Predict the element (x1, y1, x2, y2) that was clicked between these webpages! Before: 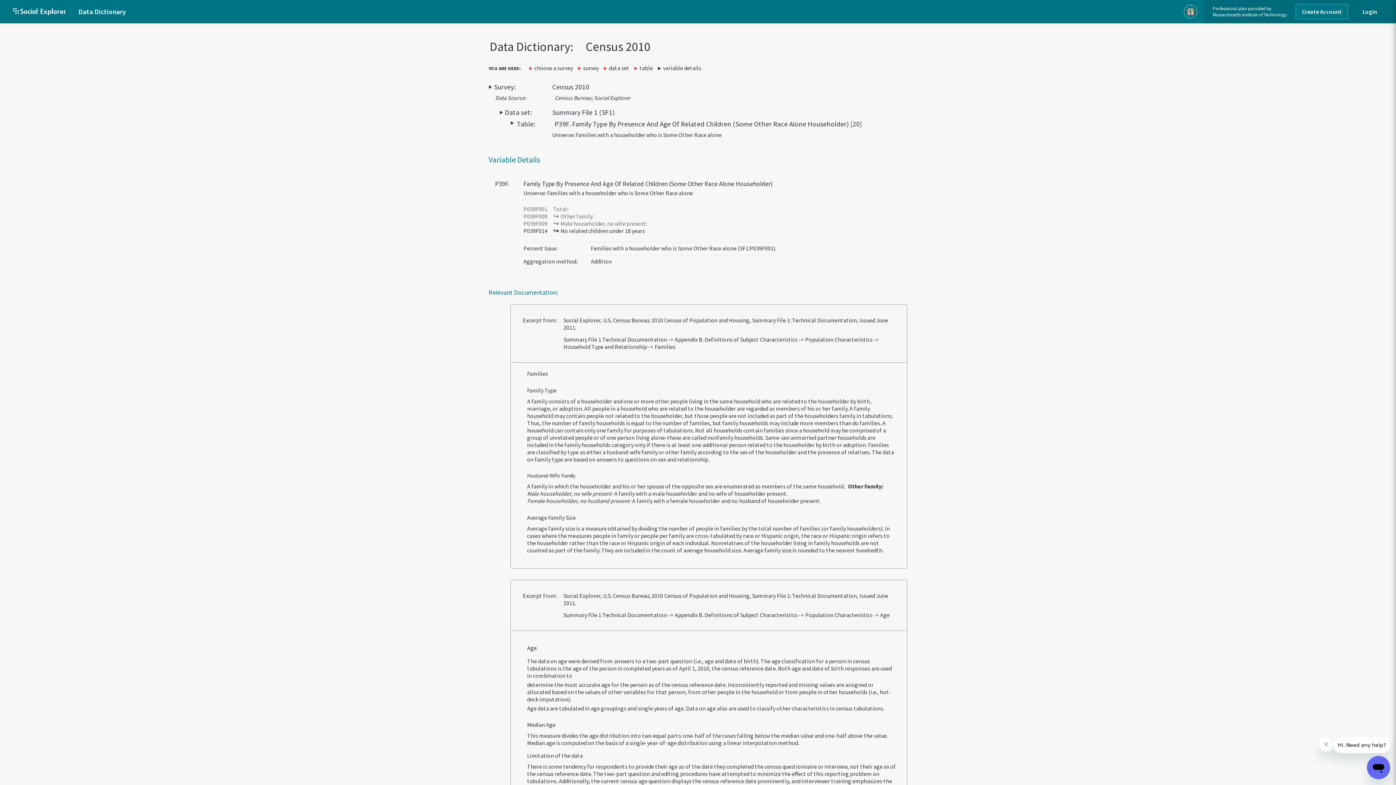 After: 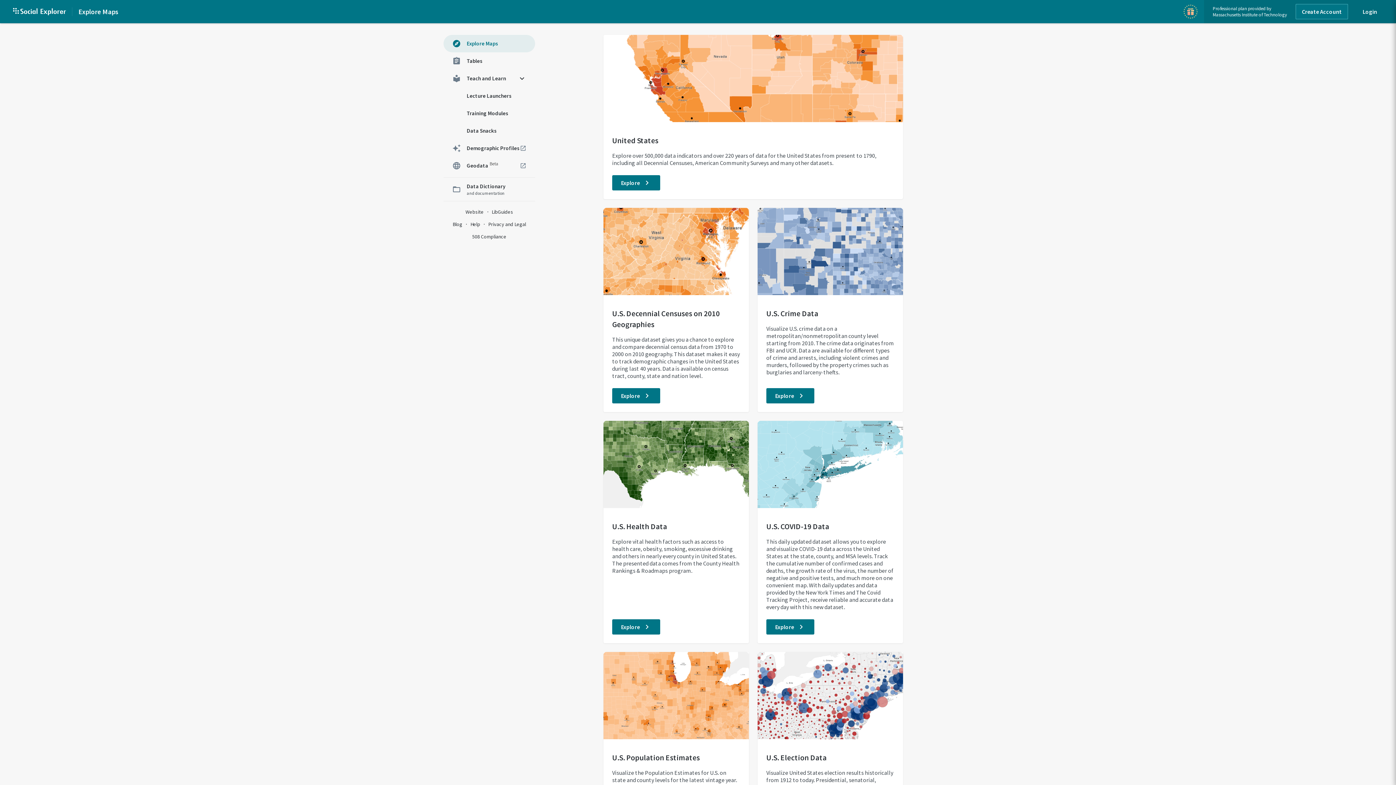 Action: label: Social Explorer home page bbox: (13, 6, 66, 16)